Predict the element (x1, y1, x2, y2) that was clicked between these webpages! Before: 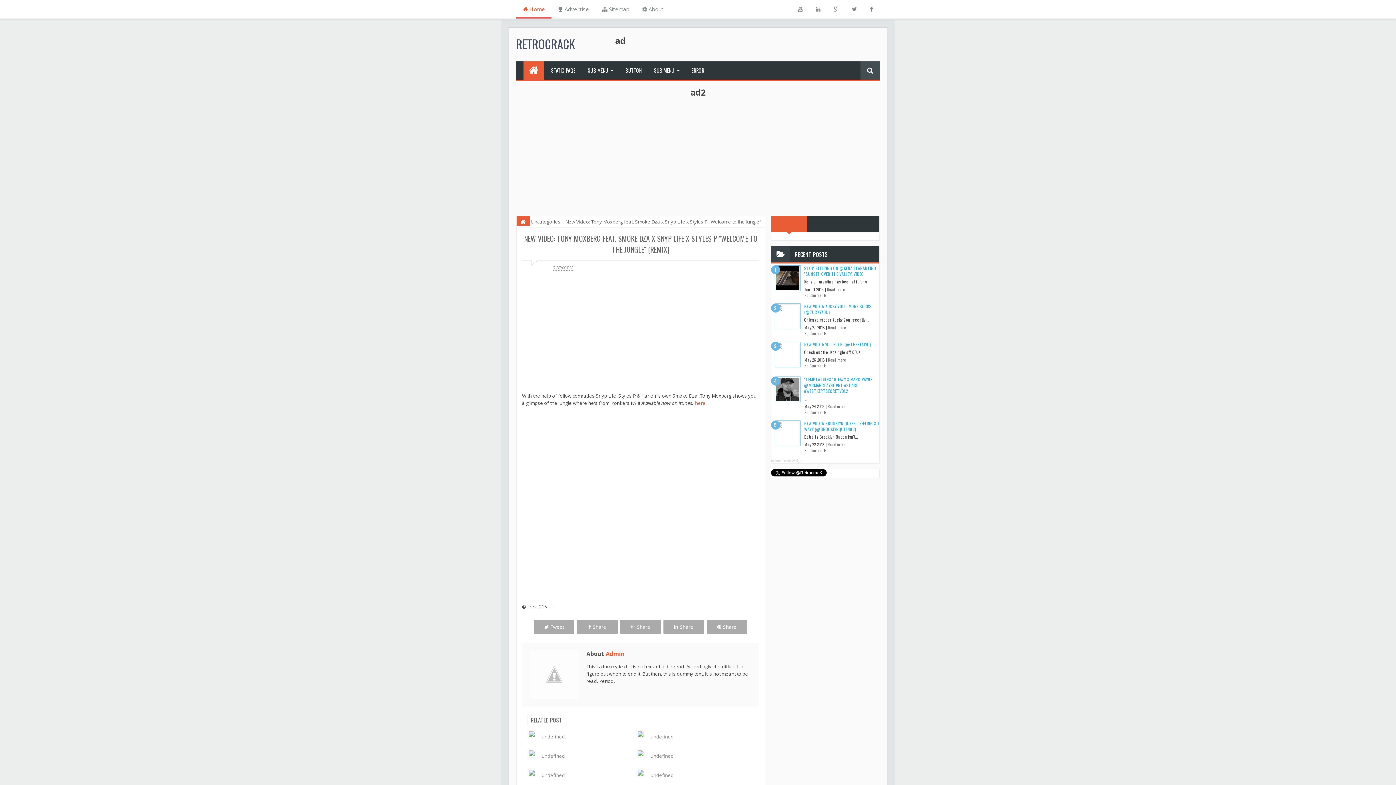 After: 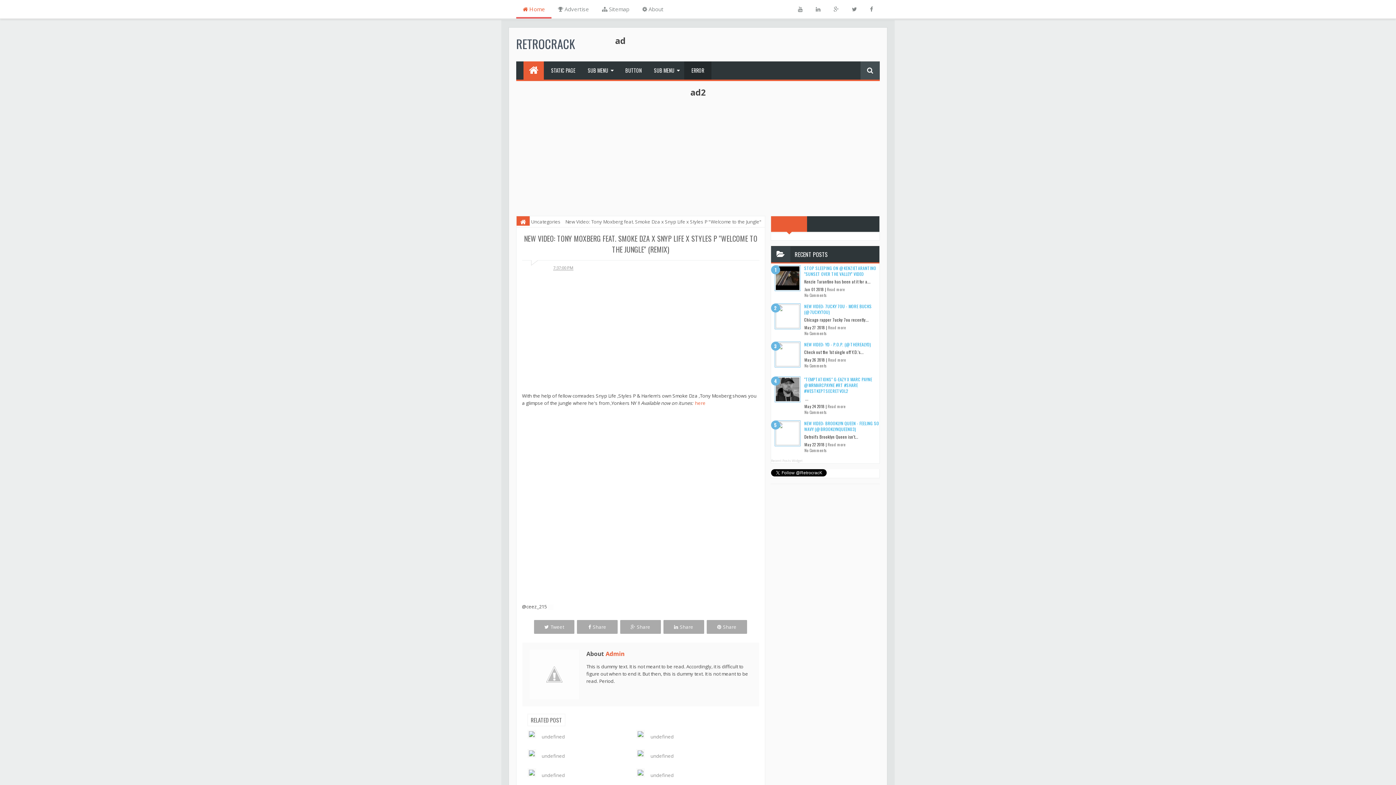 Action: label: ERROR bbox: (684, 61, 711, 79)